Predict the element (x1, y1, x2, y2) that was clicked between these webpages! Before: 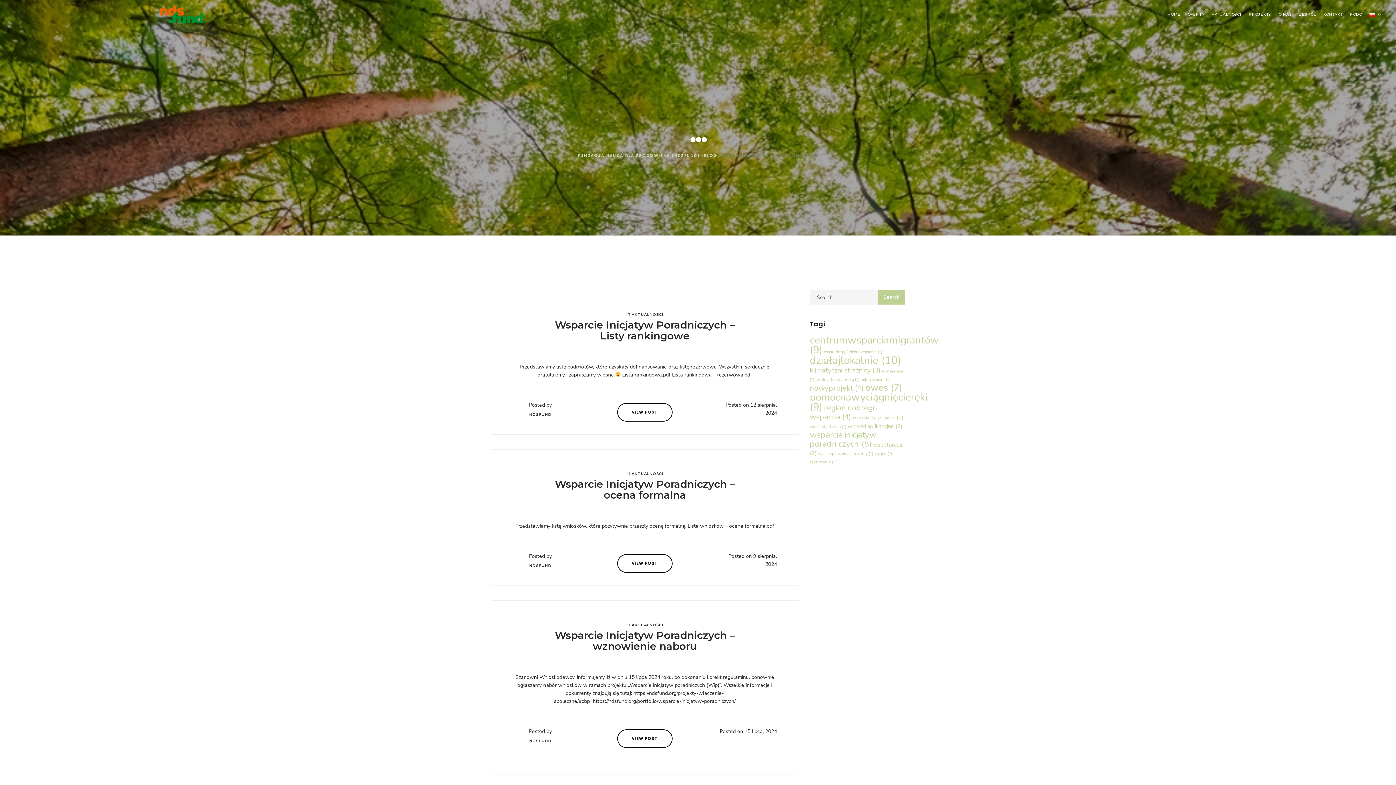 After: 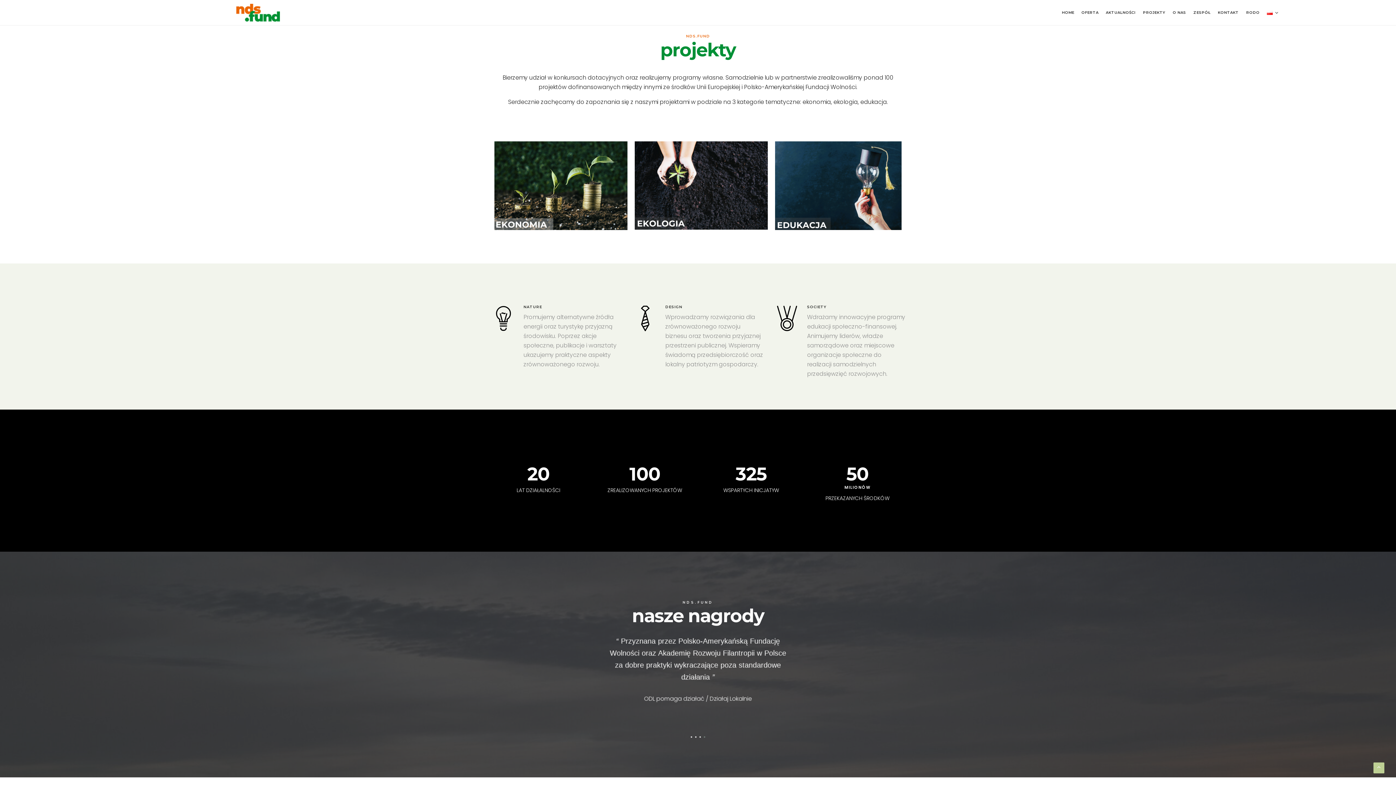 Action: label: PROJEKTY bbox: (1249, 12, 1271, 16)